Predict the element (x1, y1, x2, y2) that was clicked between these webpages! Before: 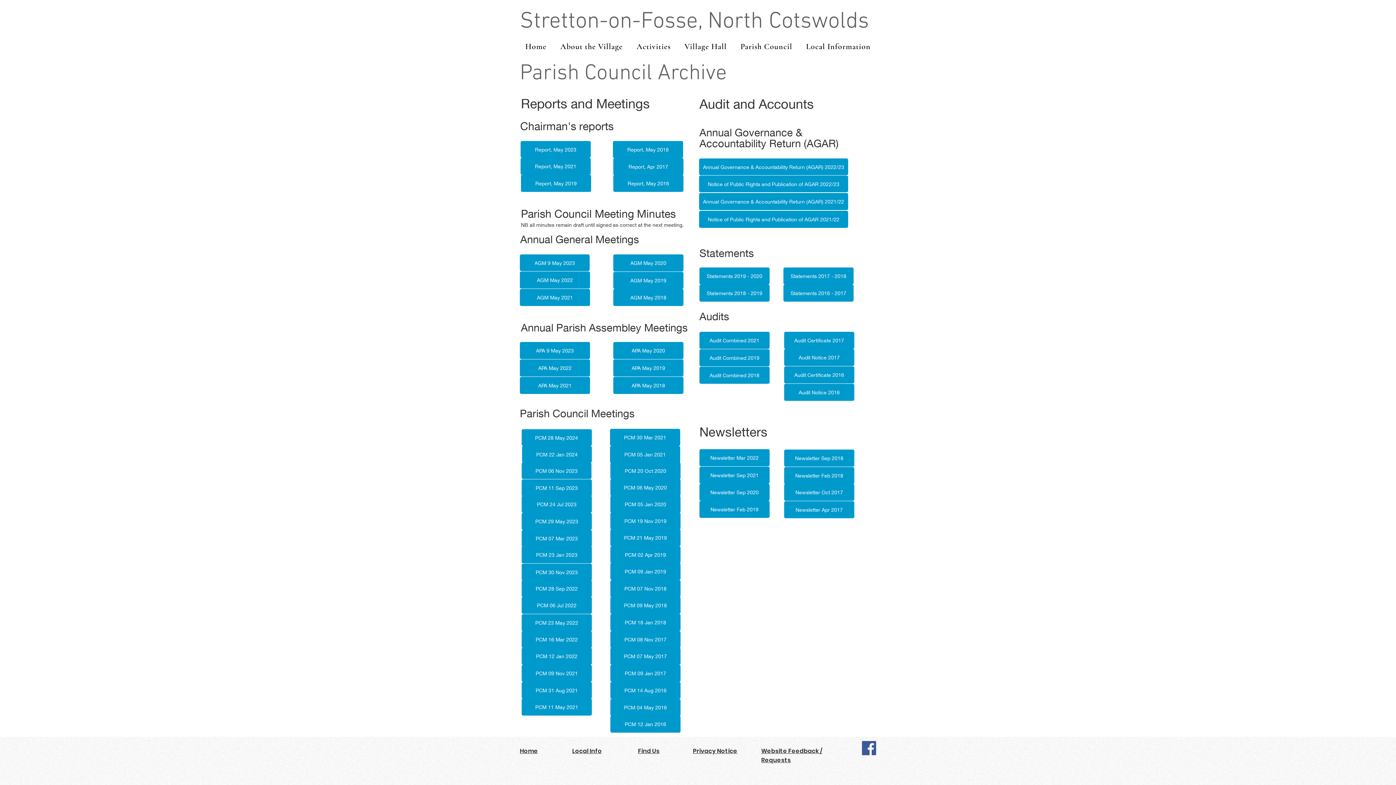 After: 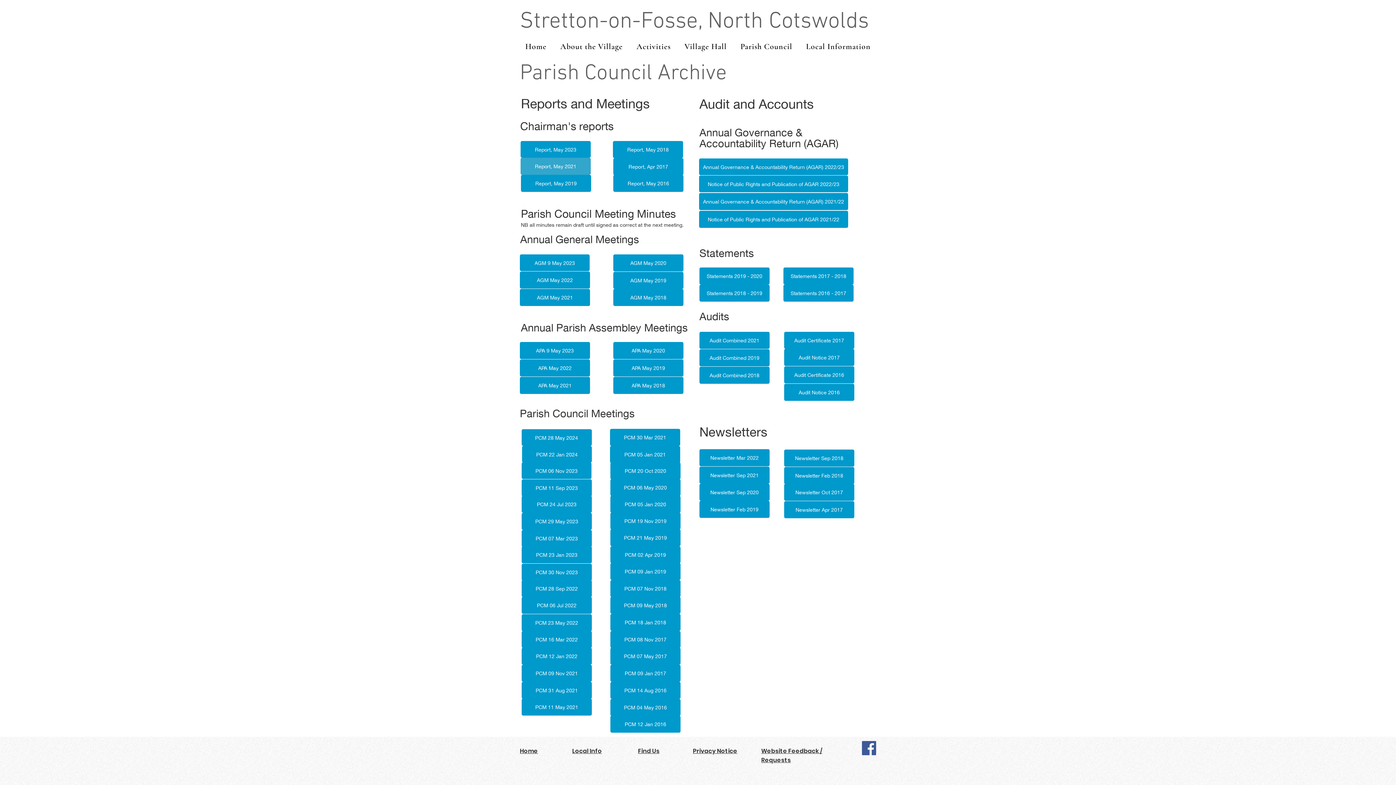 Action: label: Report, May 2021 bbox: (520, 157, 590, 174)